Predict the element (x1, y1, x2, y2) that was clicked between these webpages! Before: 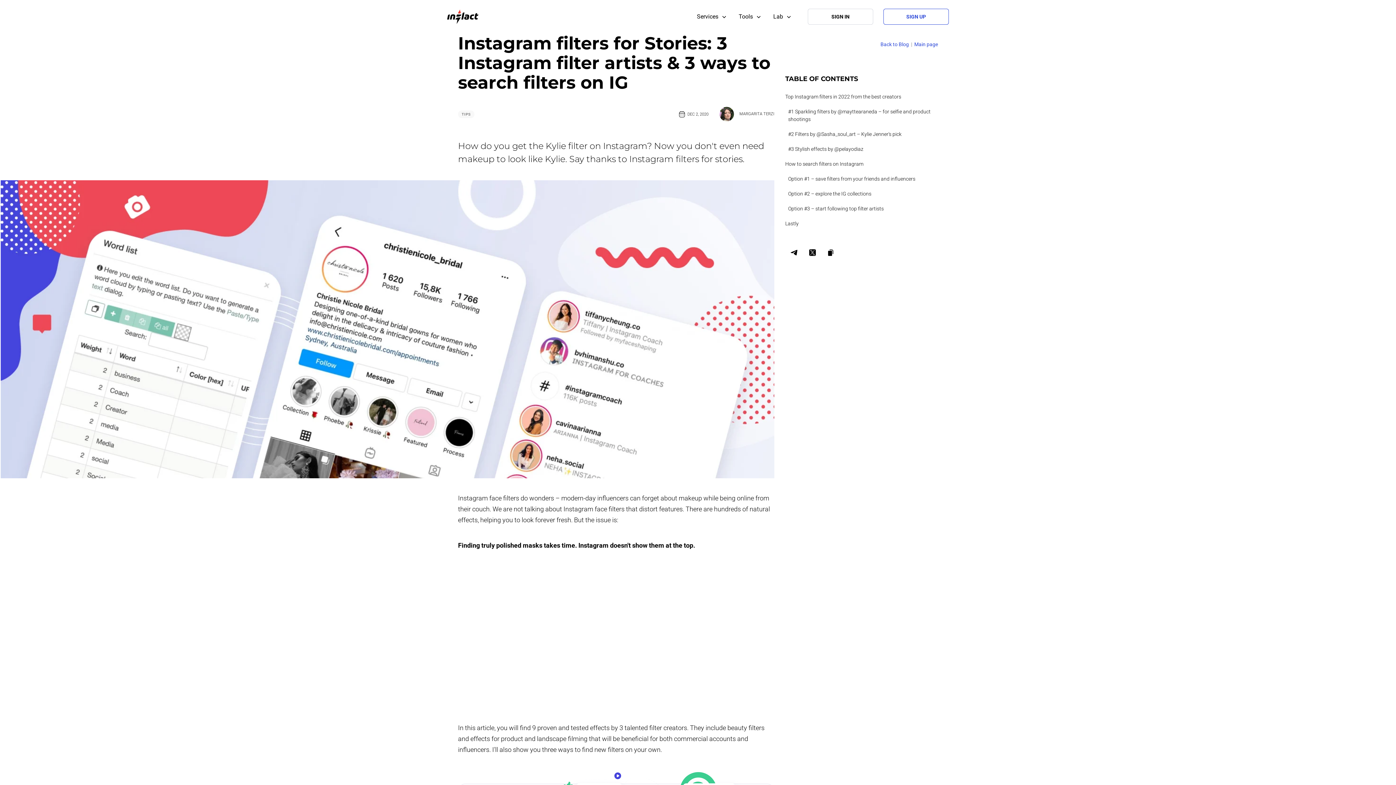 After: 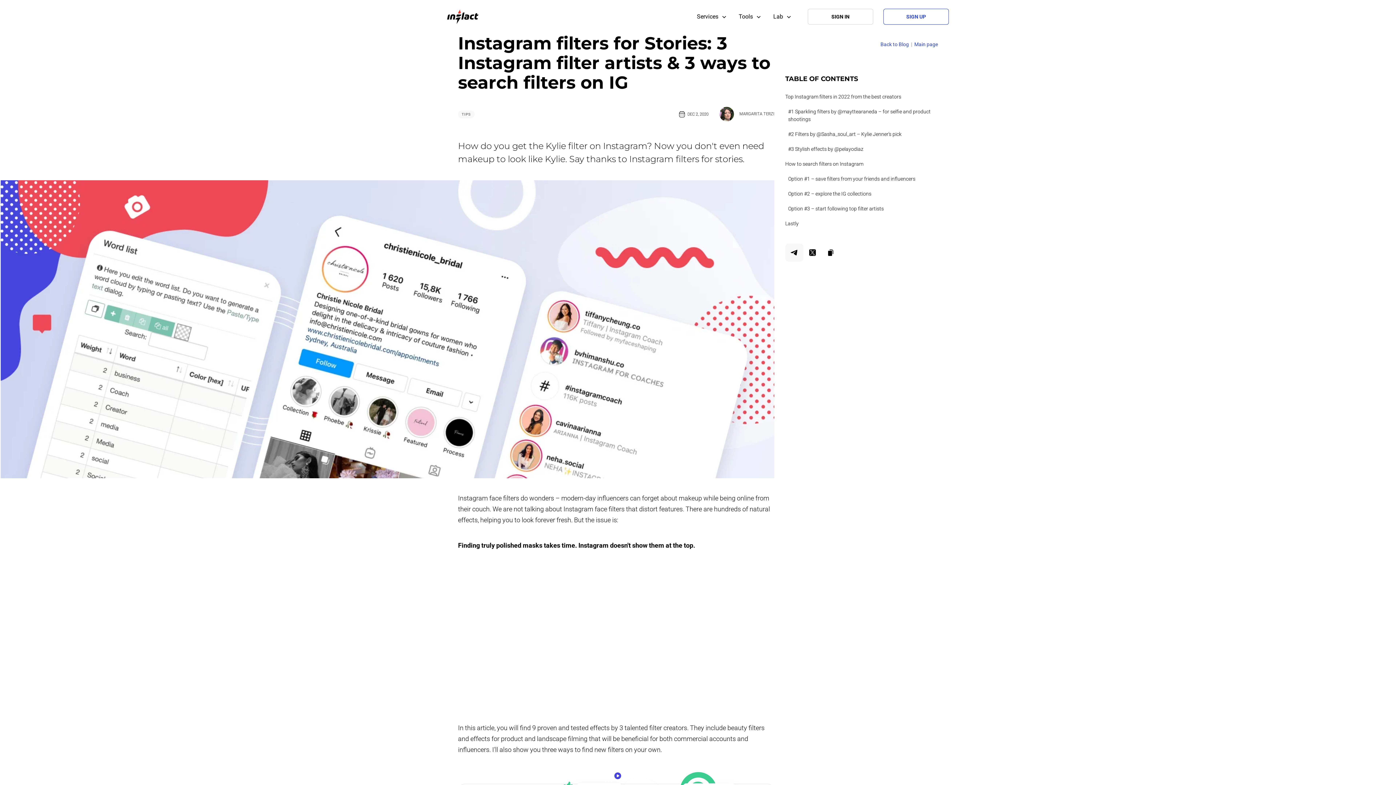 Action: bbox: (785, 243, 803, 261)